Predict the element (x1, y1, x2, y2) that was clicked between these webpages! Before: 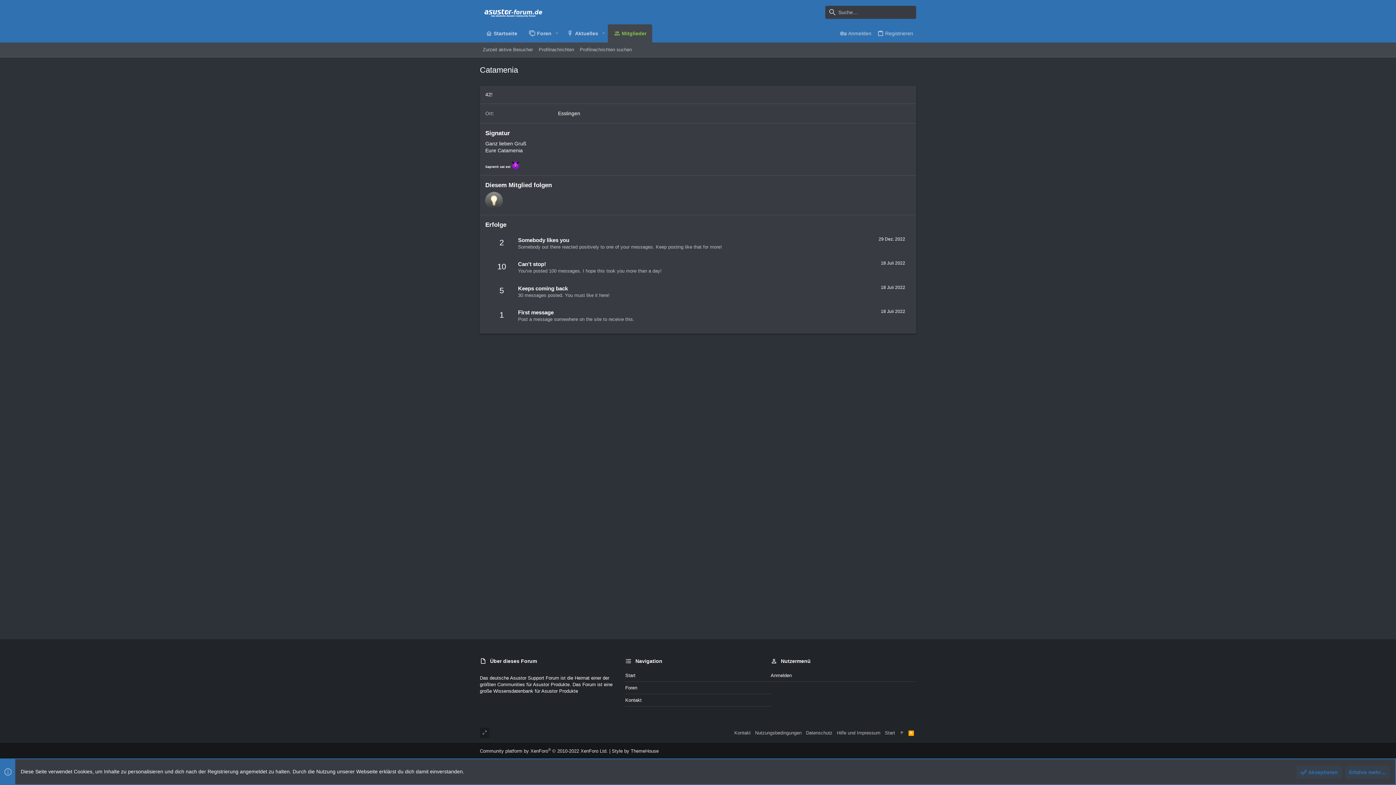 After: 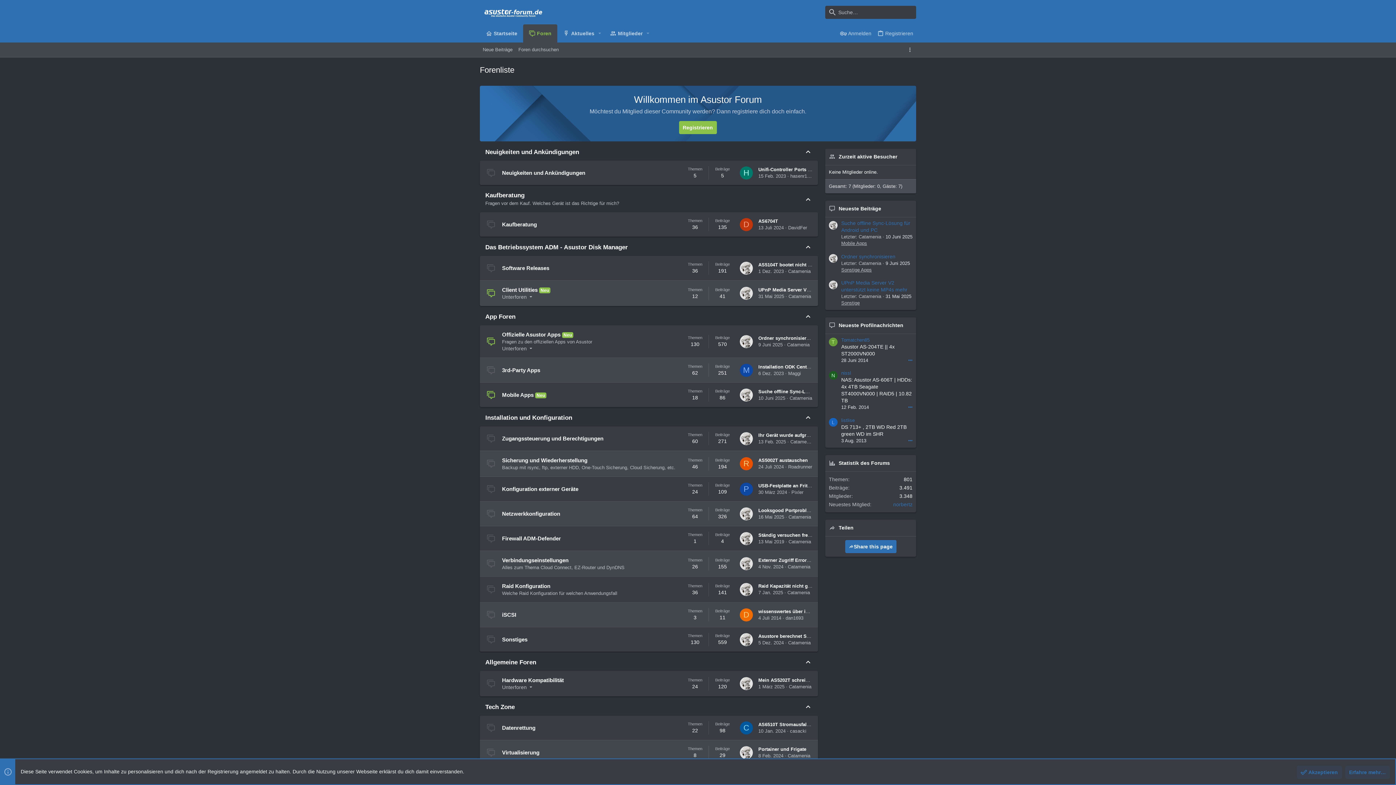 Action: bbox: (480, 24, 523, 42) label: Startseite